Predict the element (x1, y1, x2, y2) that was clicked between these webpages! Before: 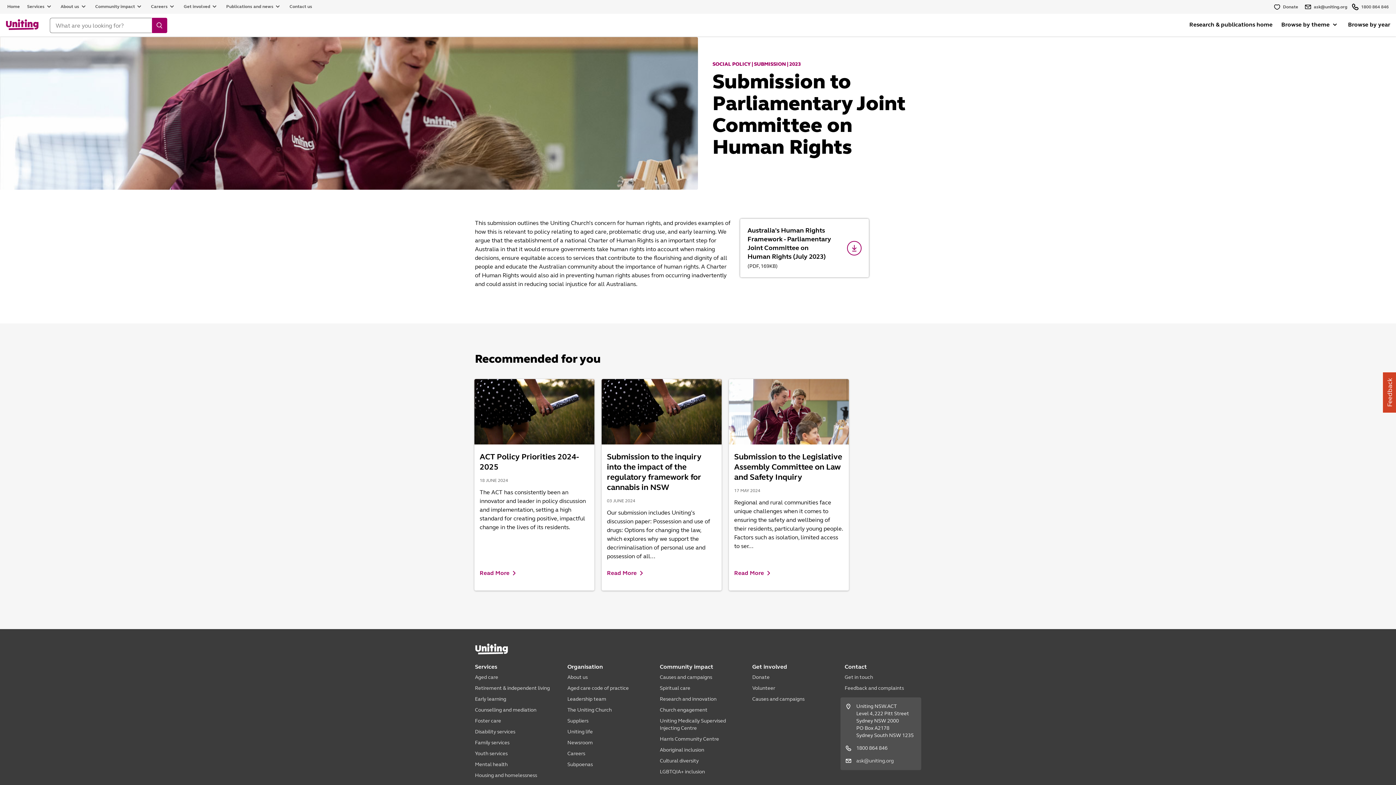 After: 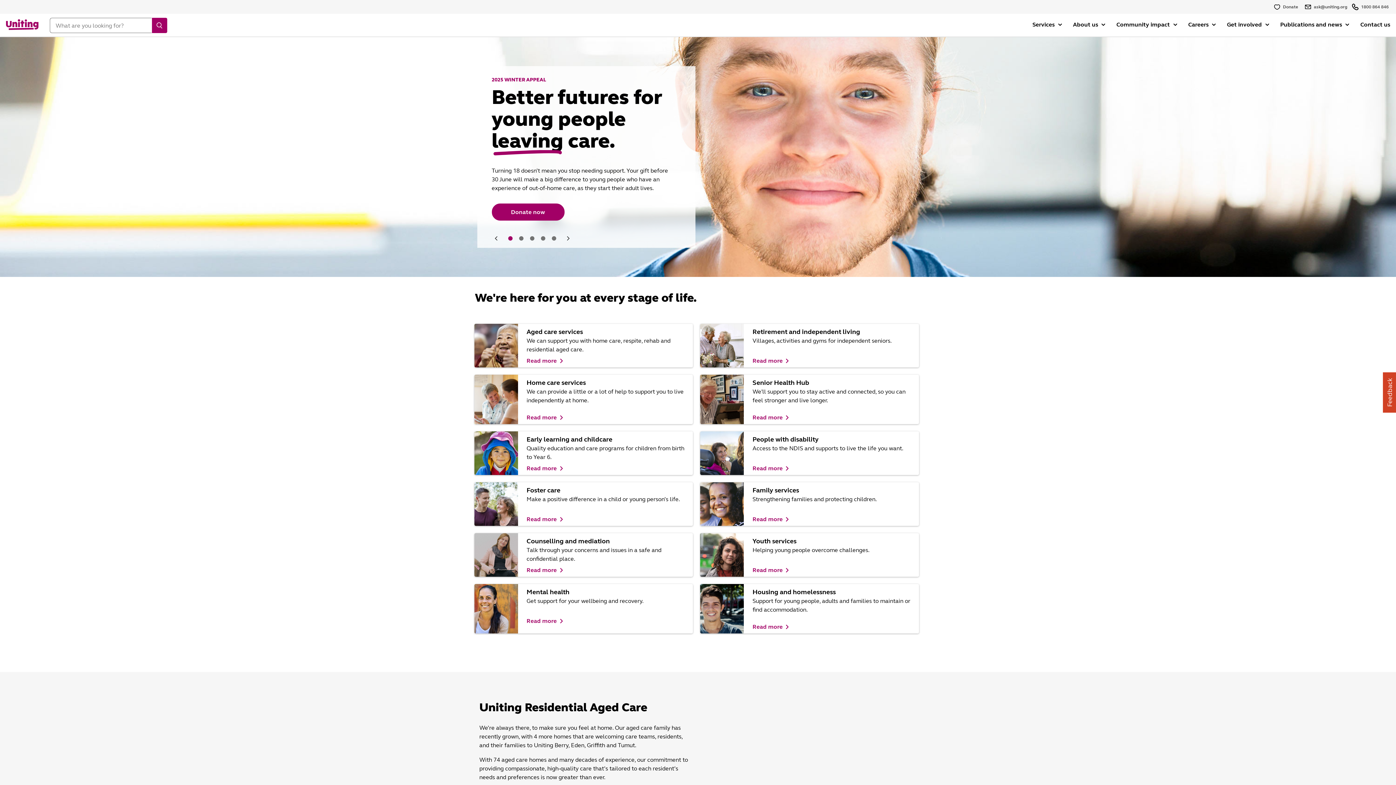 Action: label: Home bbox: (7, 0, 19, 13)